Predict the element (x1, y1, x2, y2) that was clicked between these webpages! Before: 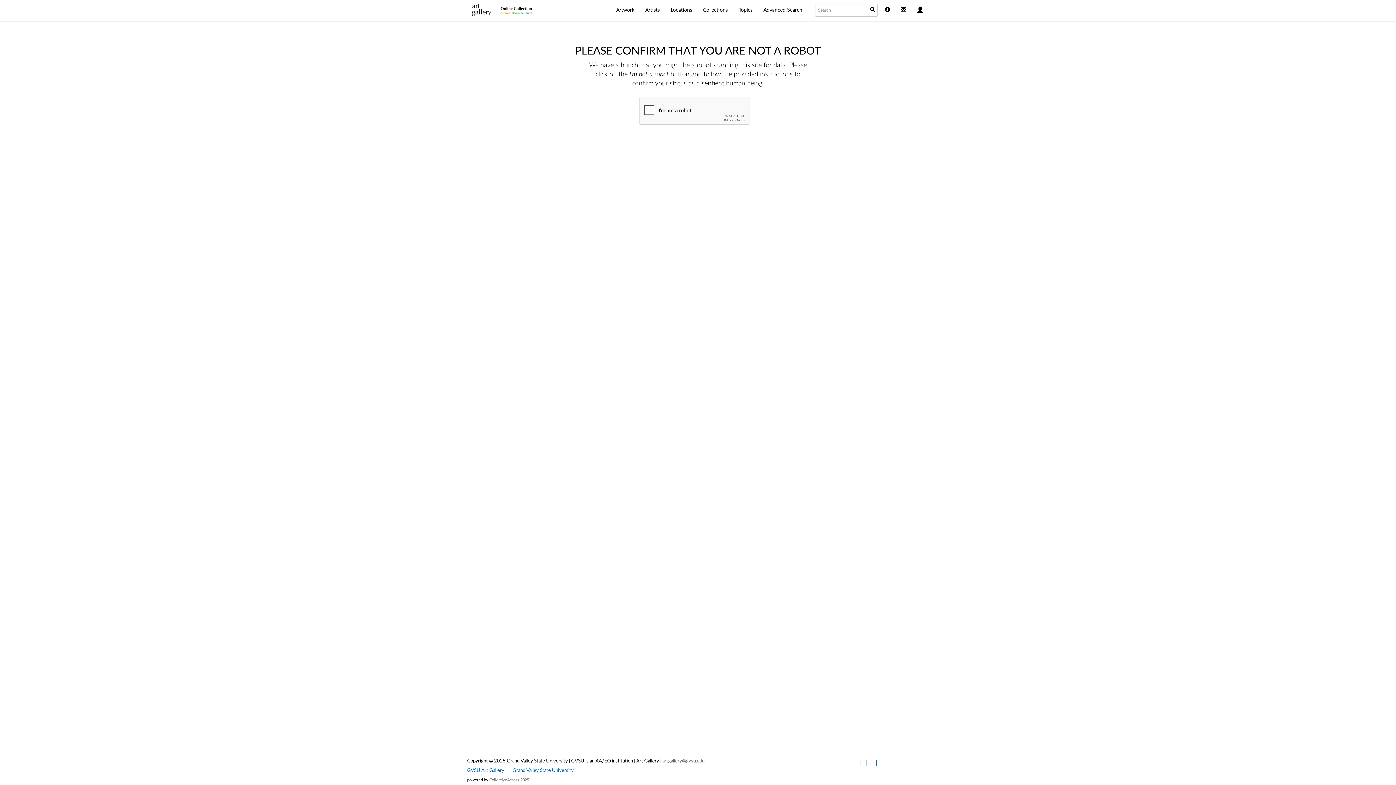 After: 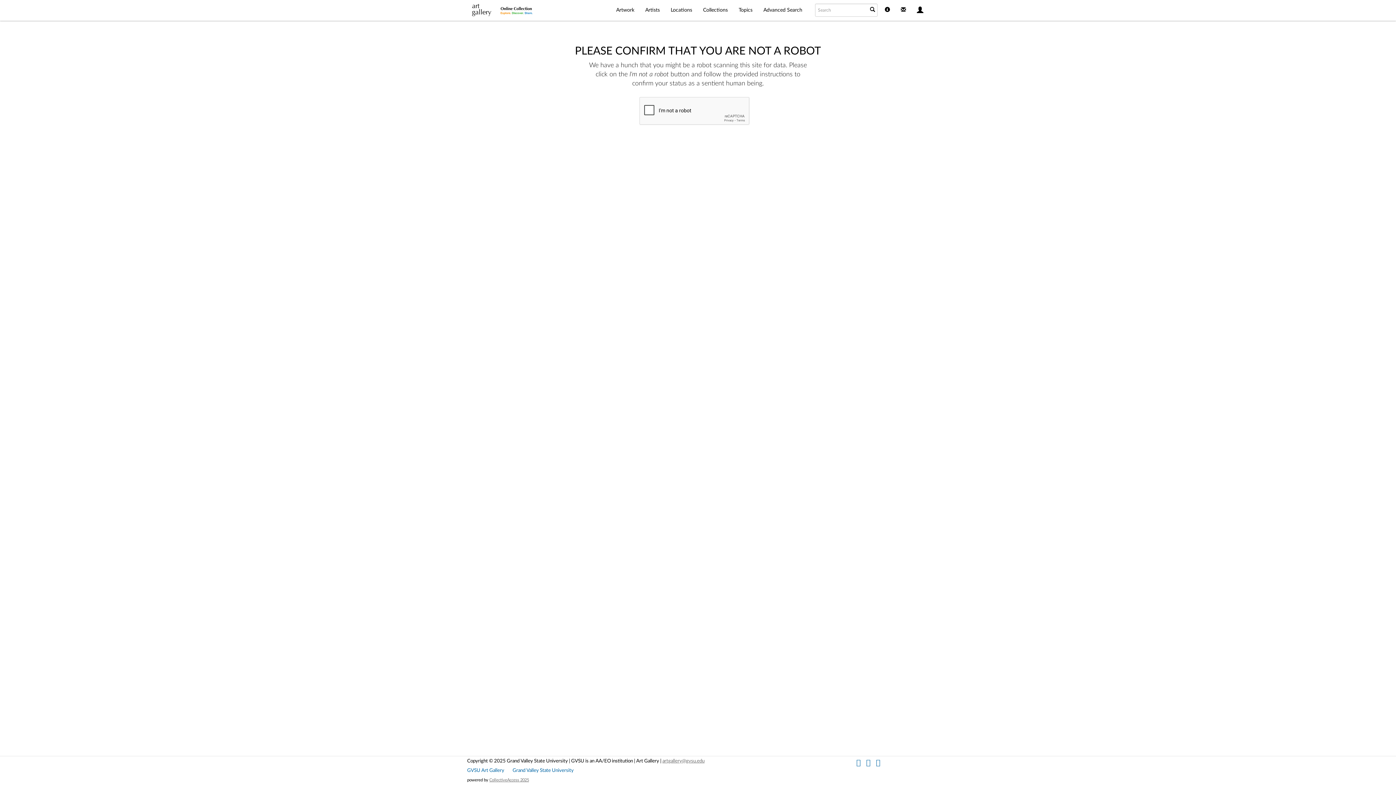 Action: label: Collections bbox: (697, 0, 733, 20)